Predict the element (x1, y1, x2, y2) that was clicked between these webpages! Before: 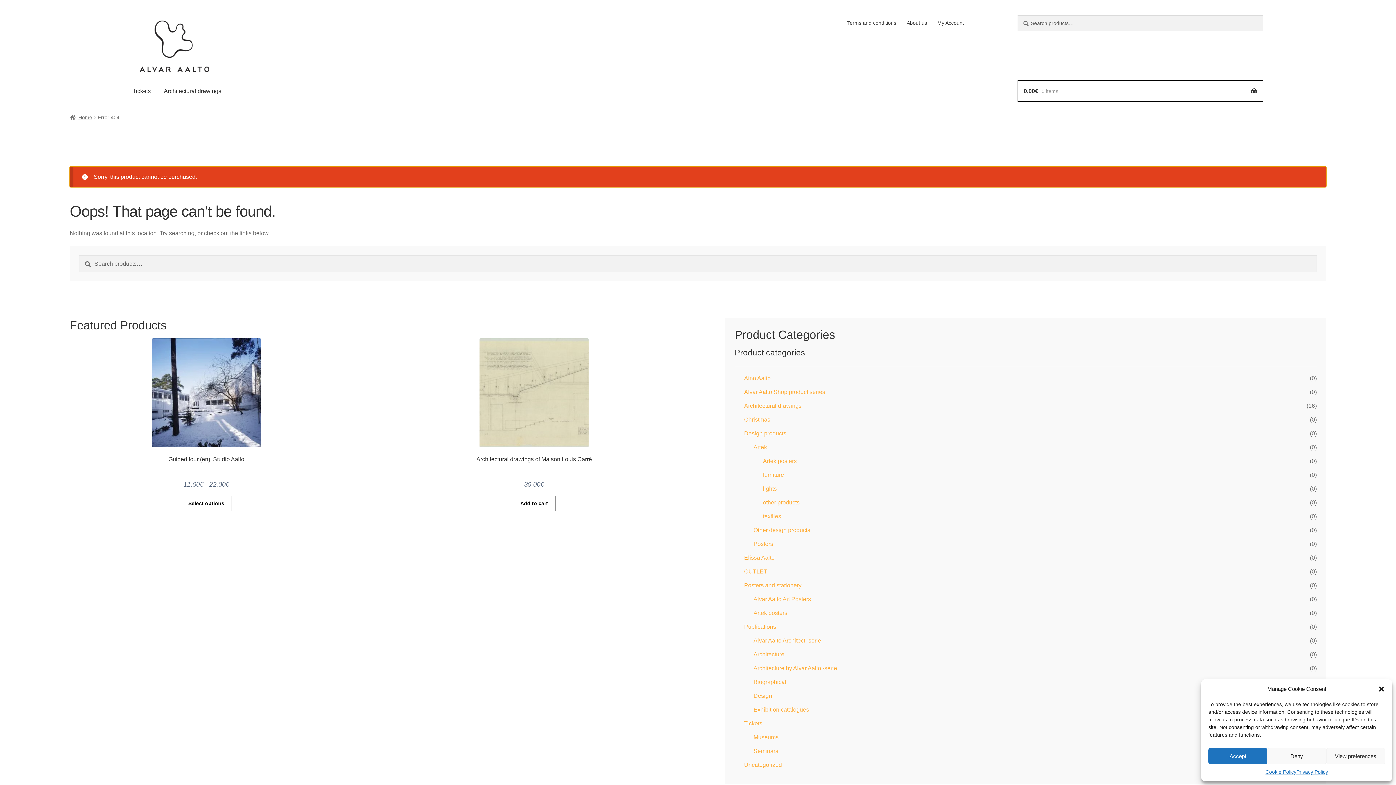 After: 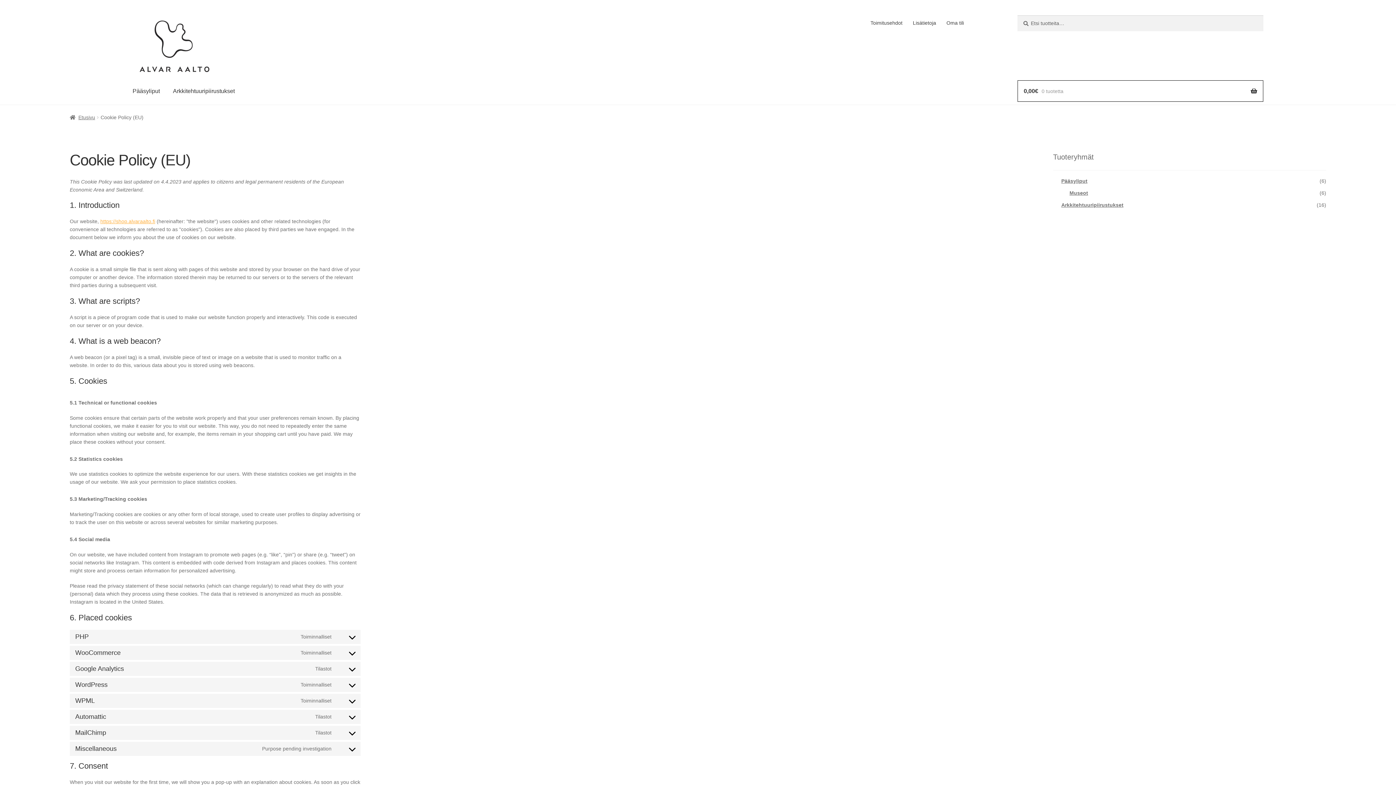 Action: bbox: (1265, 768, 1296, 776) label: Cookie Policy